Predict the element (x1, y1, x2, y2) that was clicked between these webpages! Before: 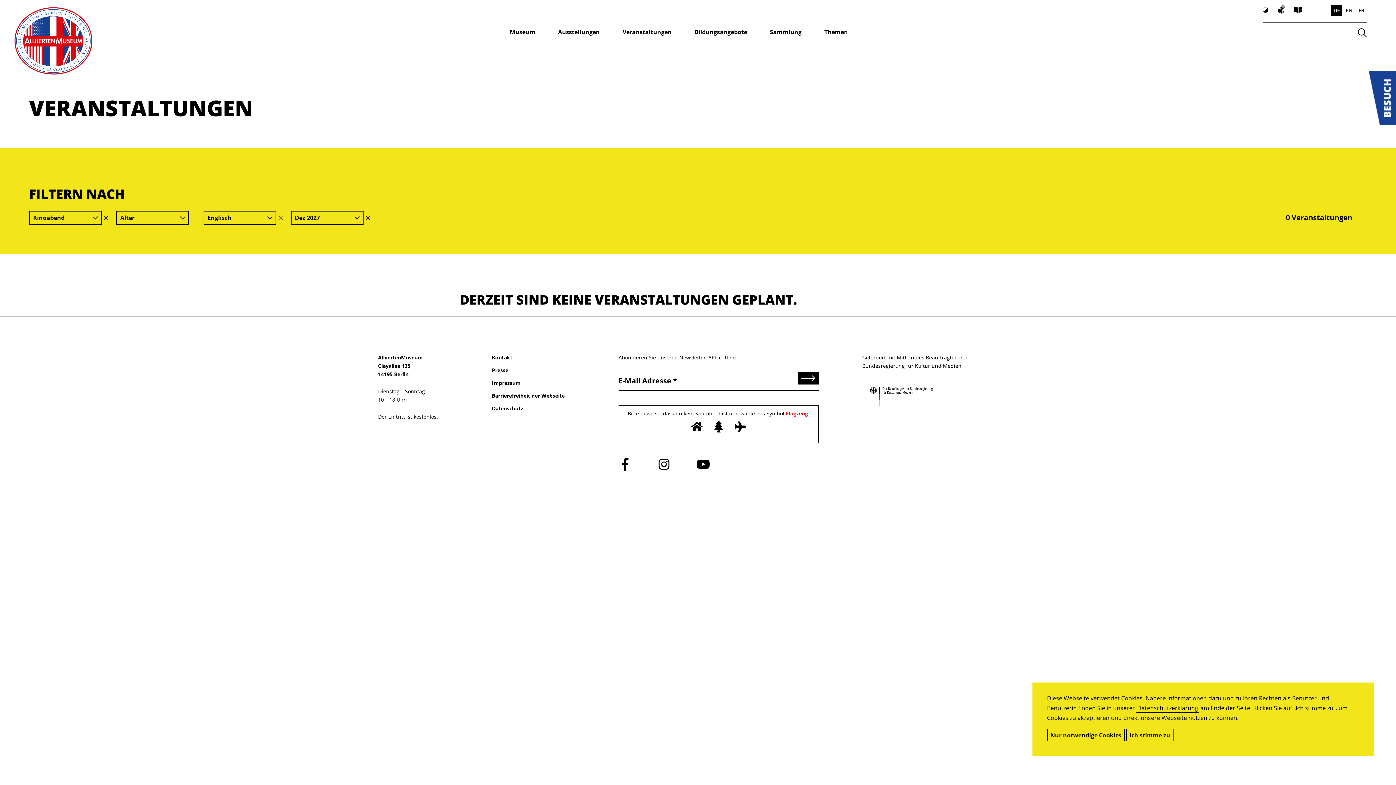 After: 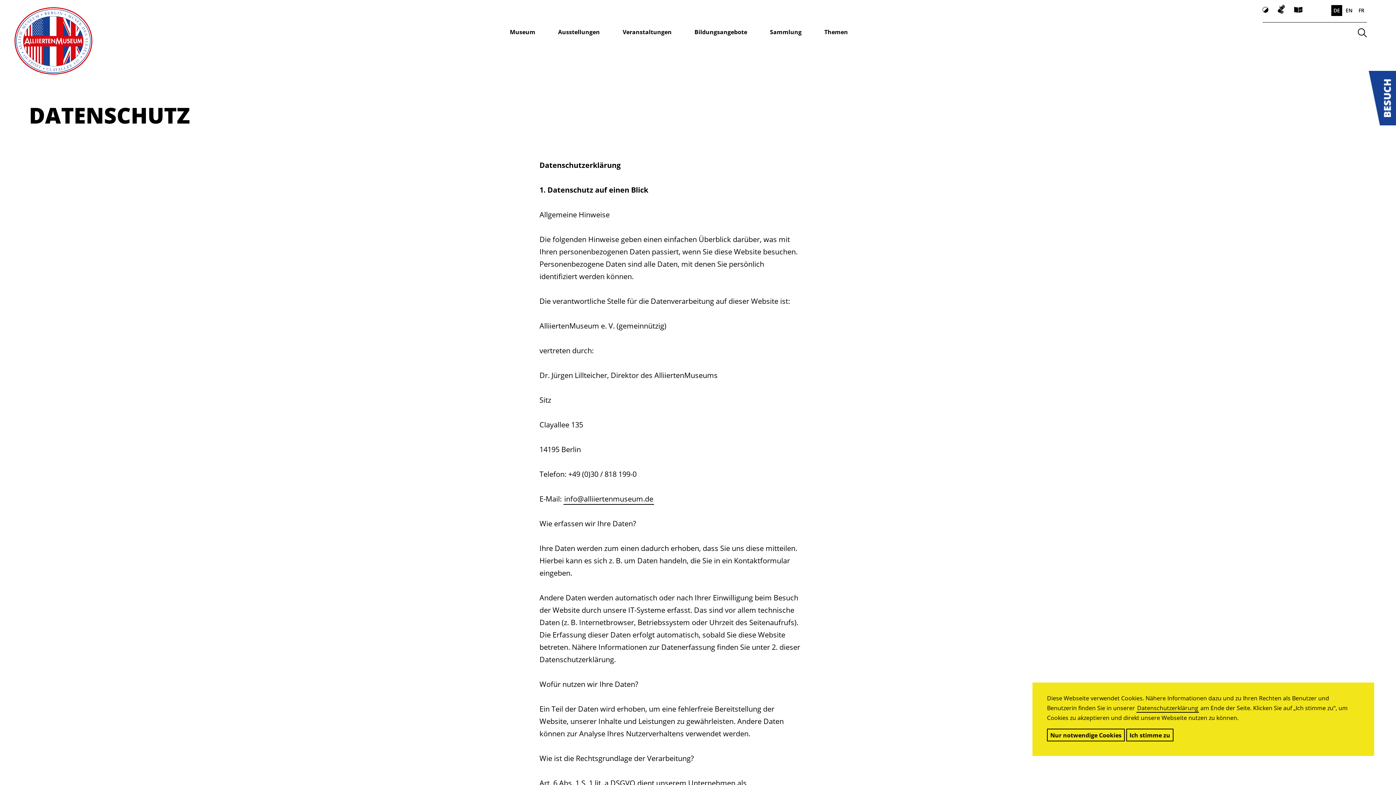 Action: bbox: (492, 405, 523, 412) label: Datenschutz